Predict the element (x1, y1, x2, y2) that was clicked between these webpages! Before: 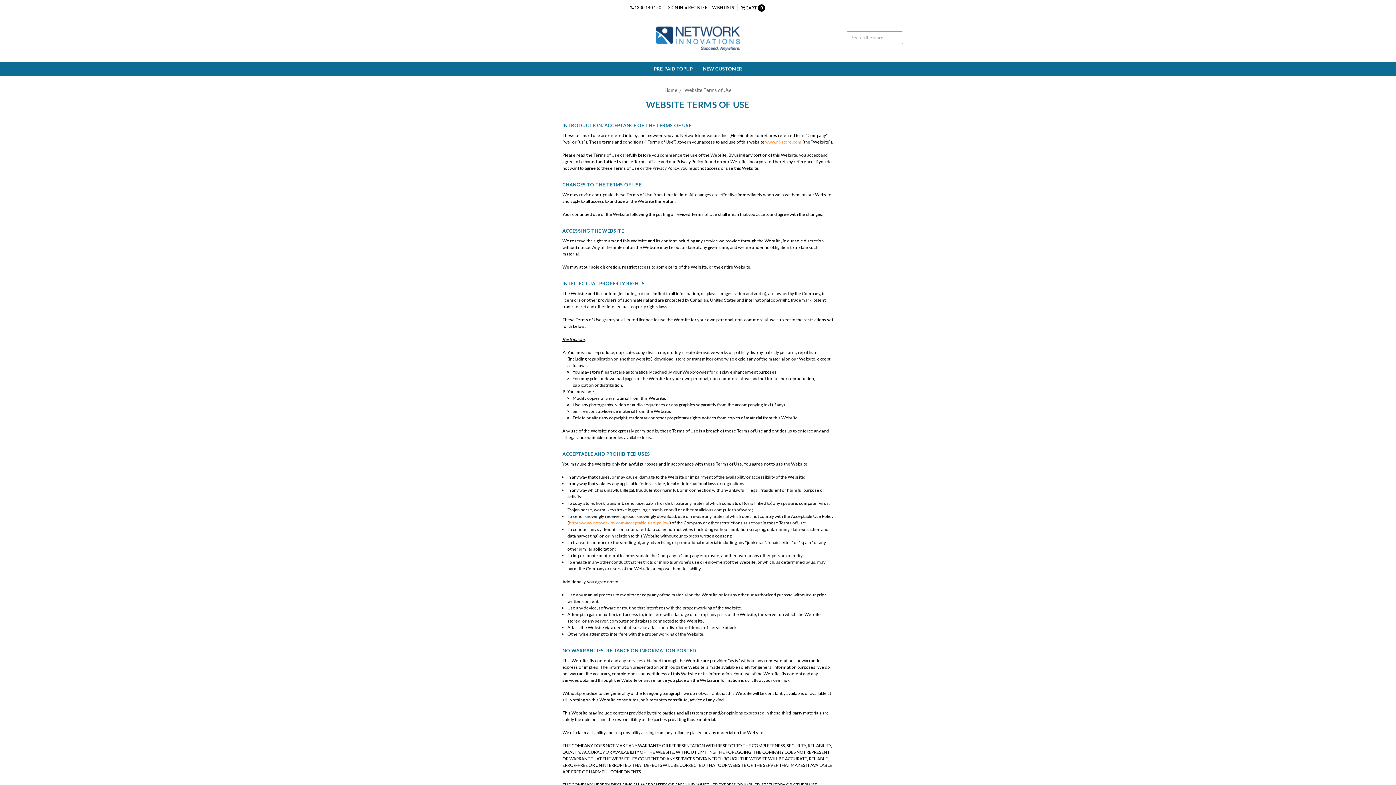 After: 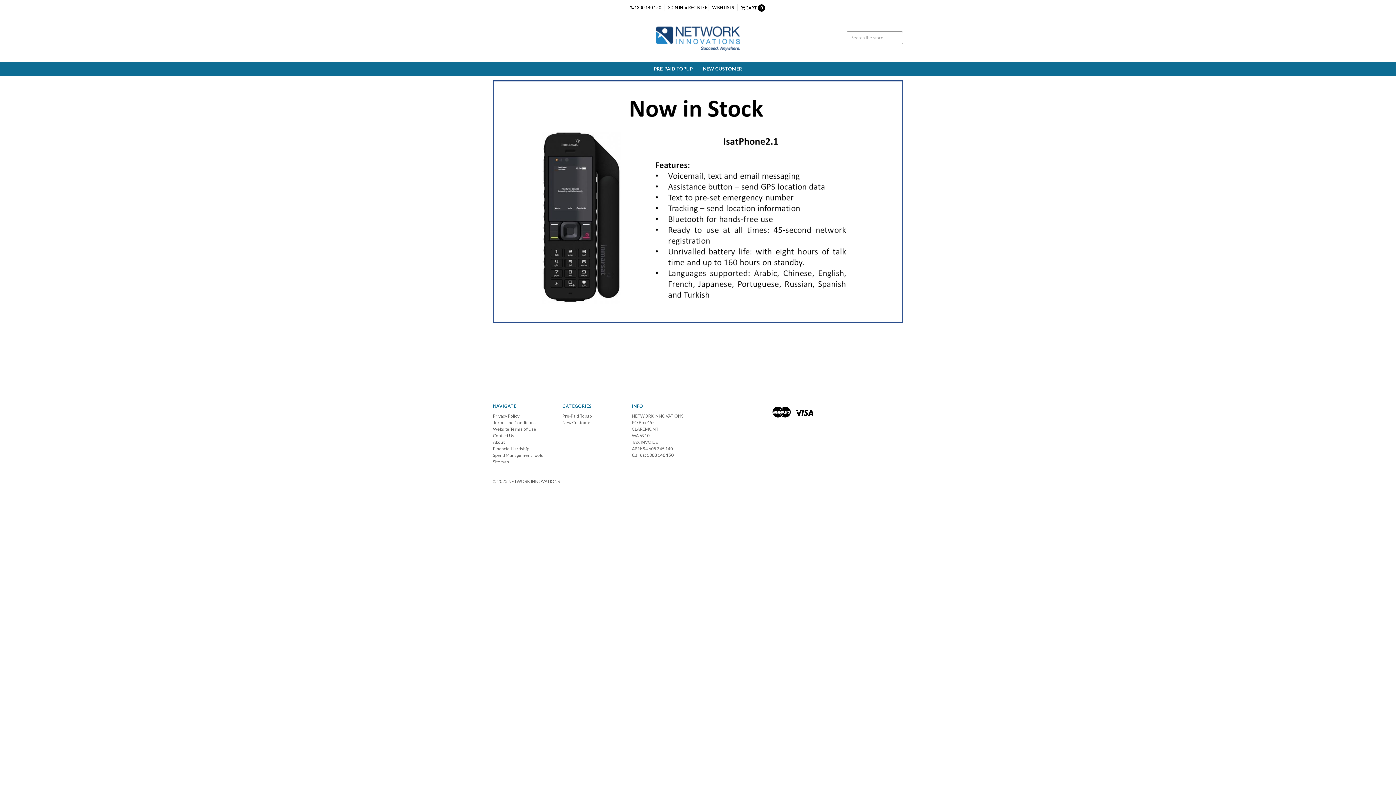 Action: bbox: (664, 87, 677, 93) label: Home